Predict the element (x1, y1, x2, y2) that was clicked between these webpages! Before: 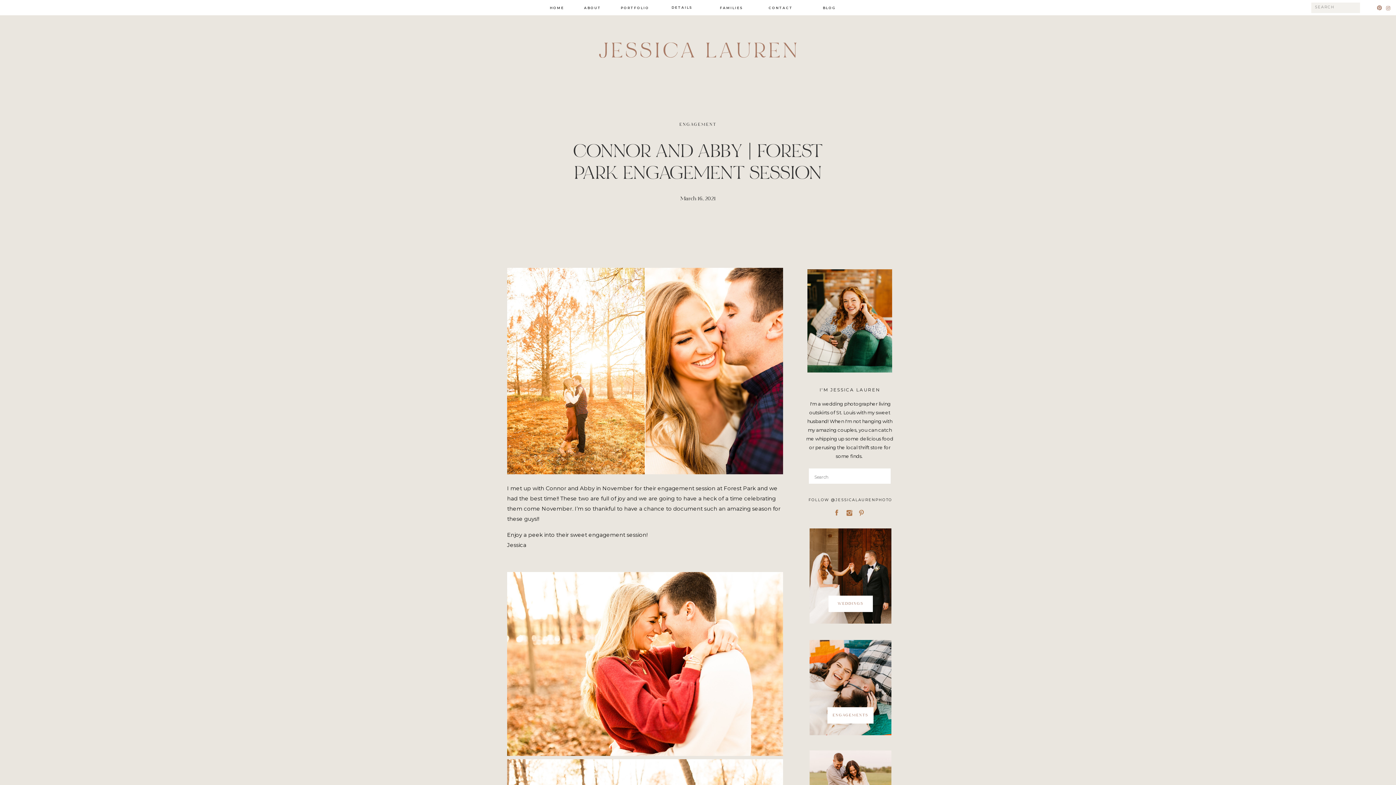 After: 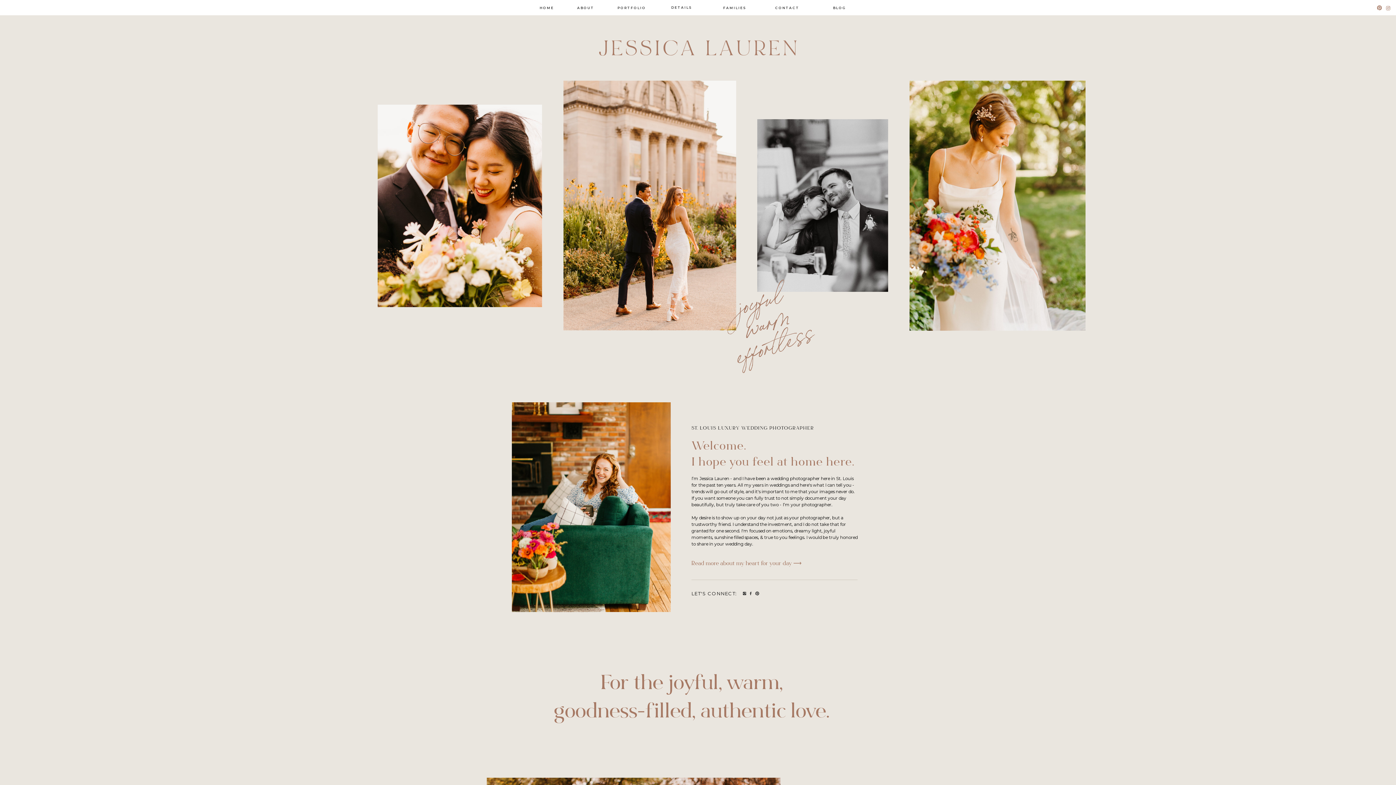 Action: bbox: (547, 5, 566, 10) label: HOME